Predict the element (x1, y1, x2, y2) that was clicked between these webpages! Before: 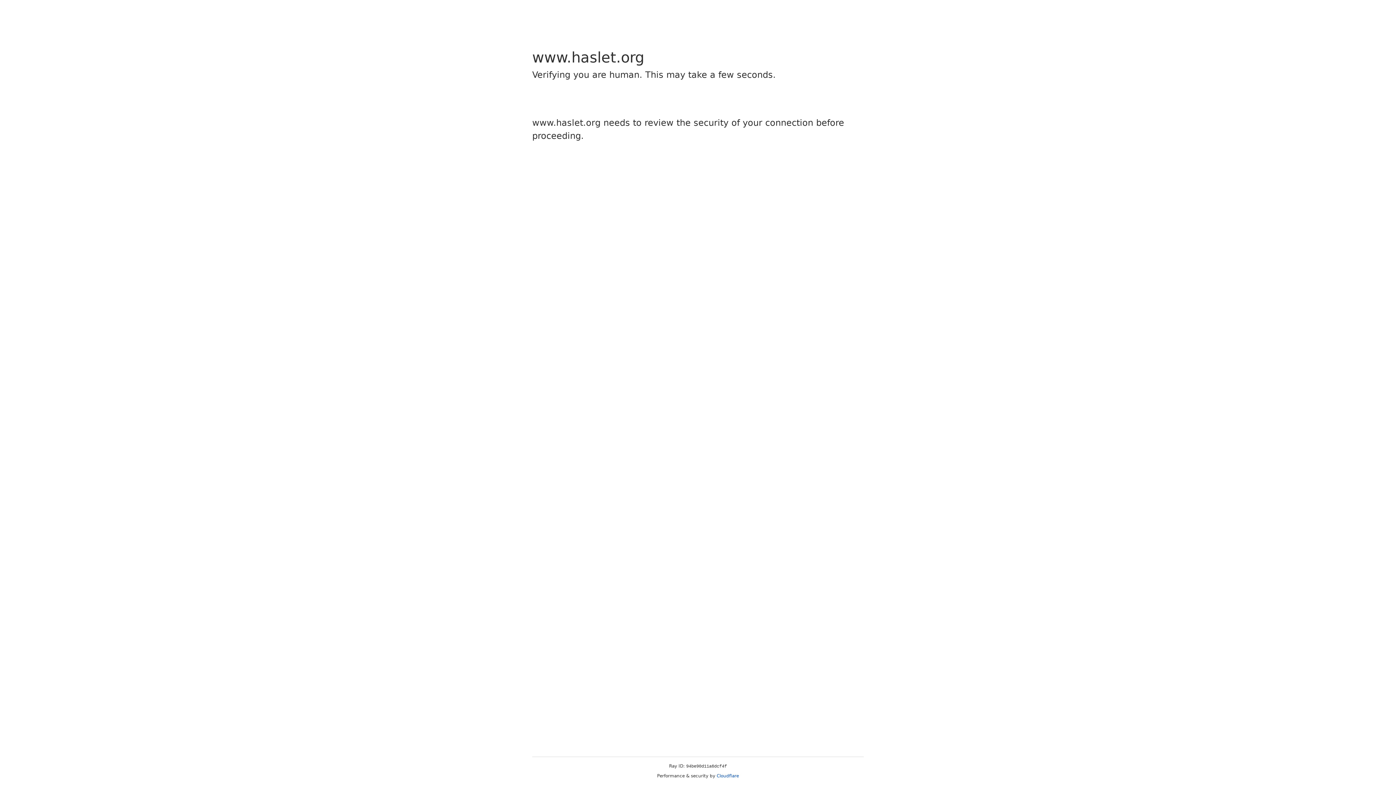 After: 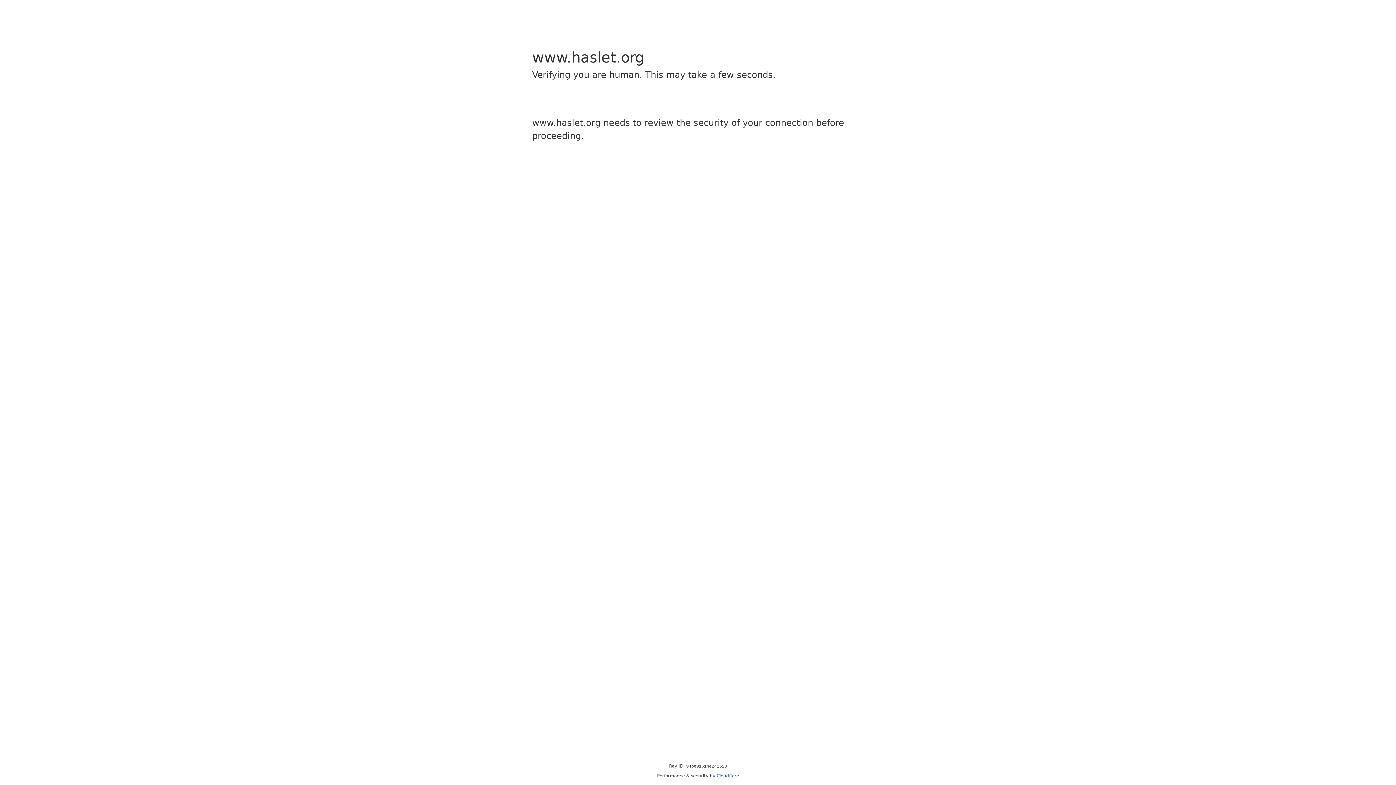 Action: label: Cloudflare bbox: (716, 773, 739, 778)